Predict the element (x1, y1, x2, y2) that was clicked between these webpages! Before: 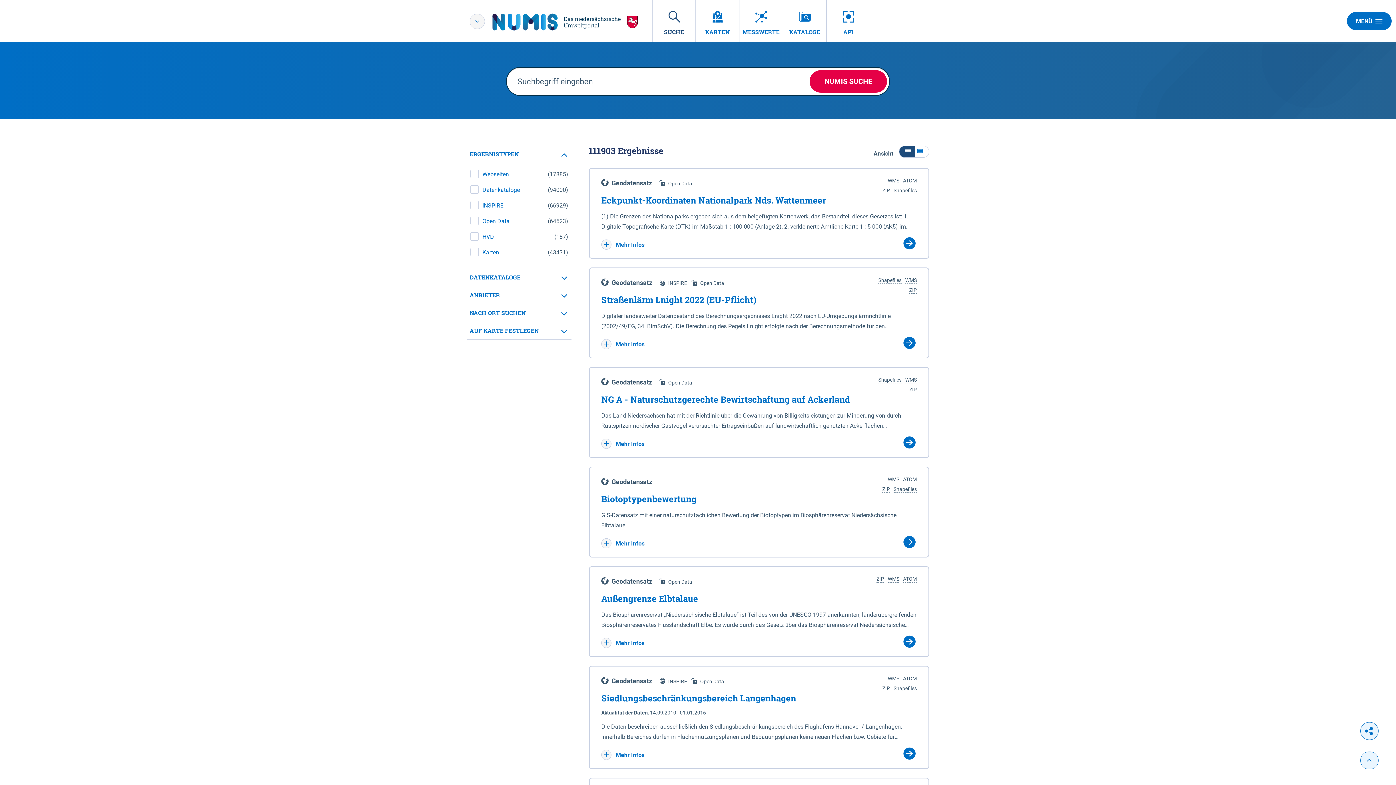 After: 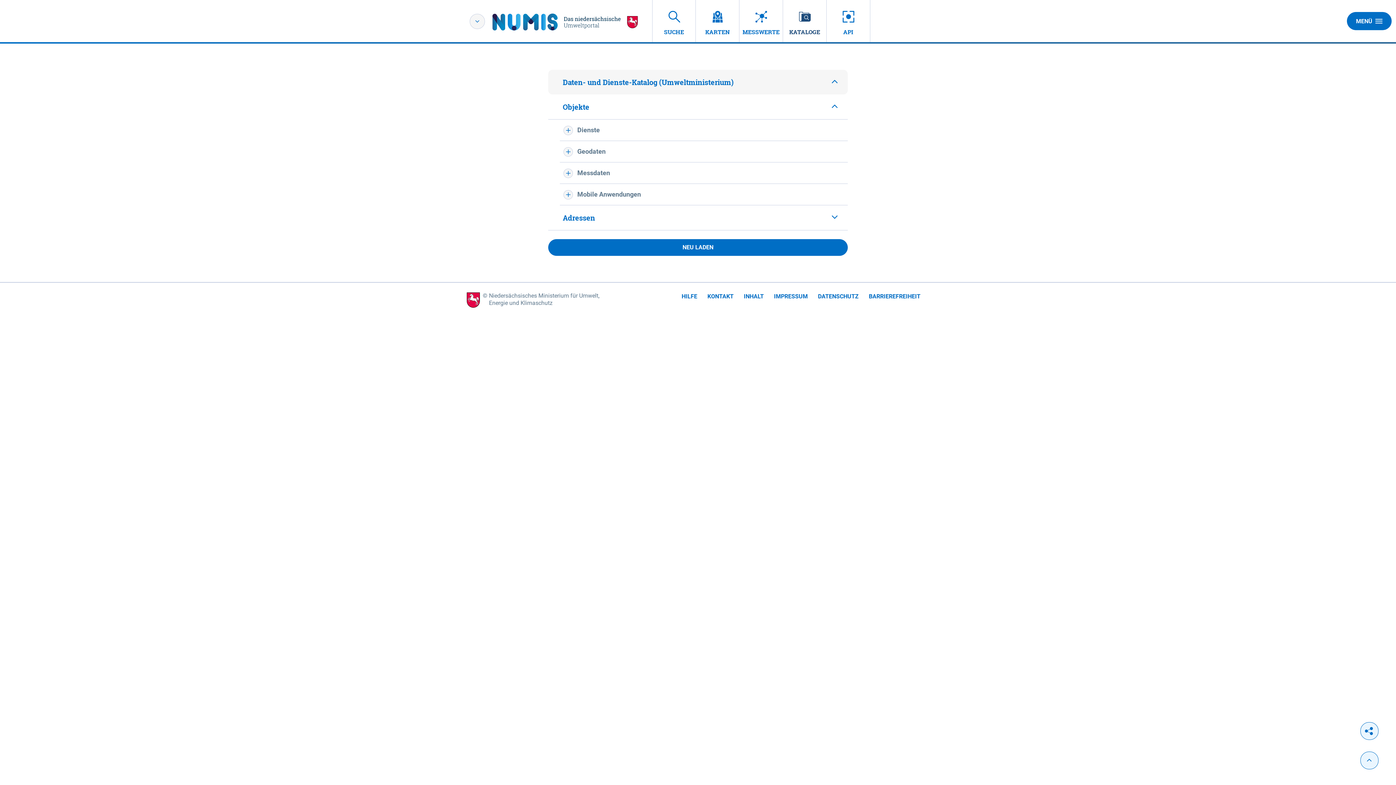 Action: bbox: (783, 0, 826, 42) label: KATALOGE